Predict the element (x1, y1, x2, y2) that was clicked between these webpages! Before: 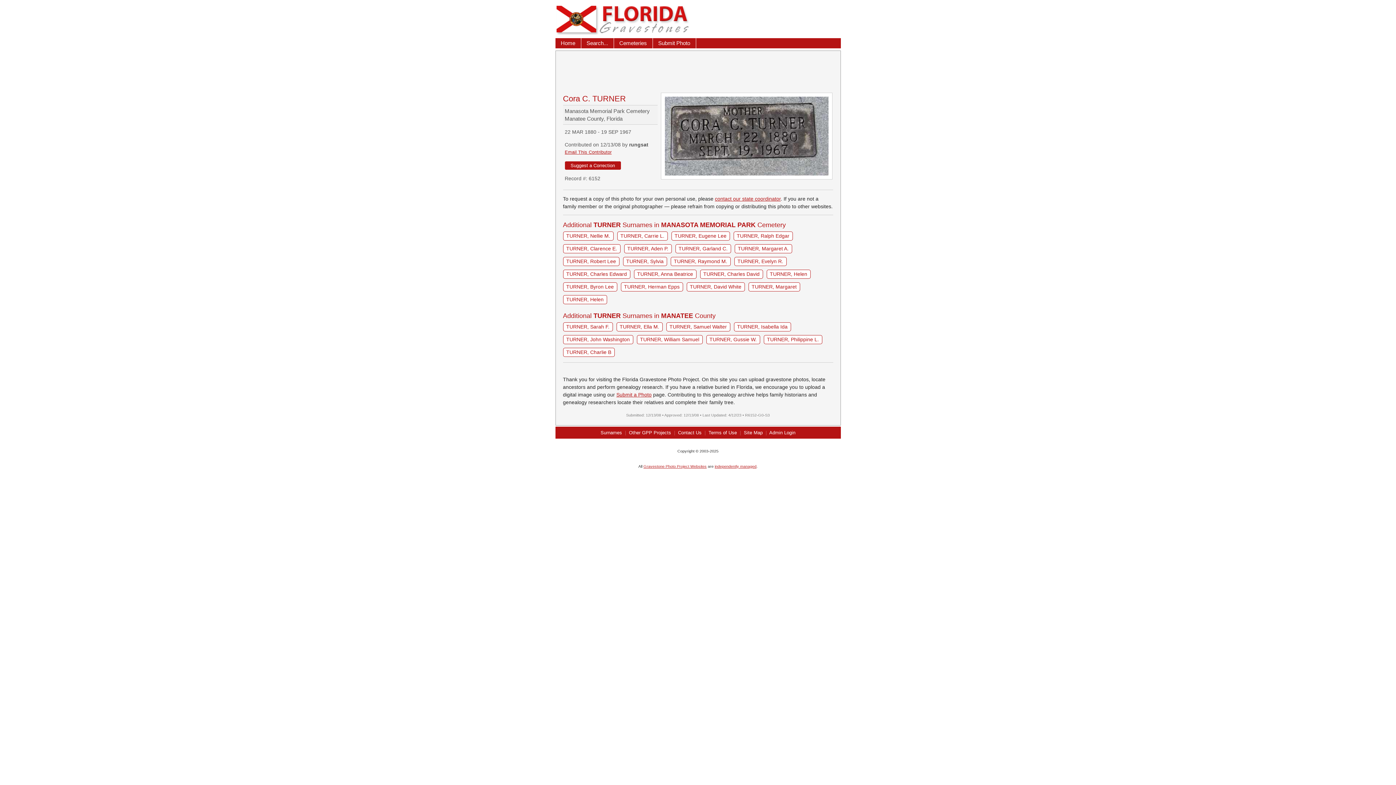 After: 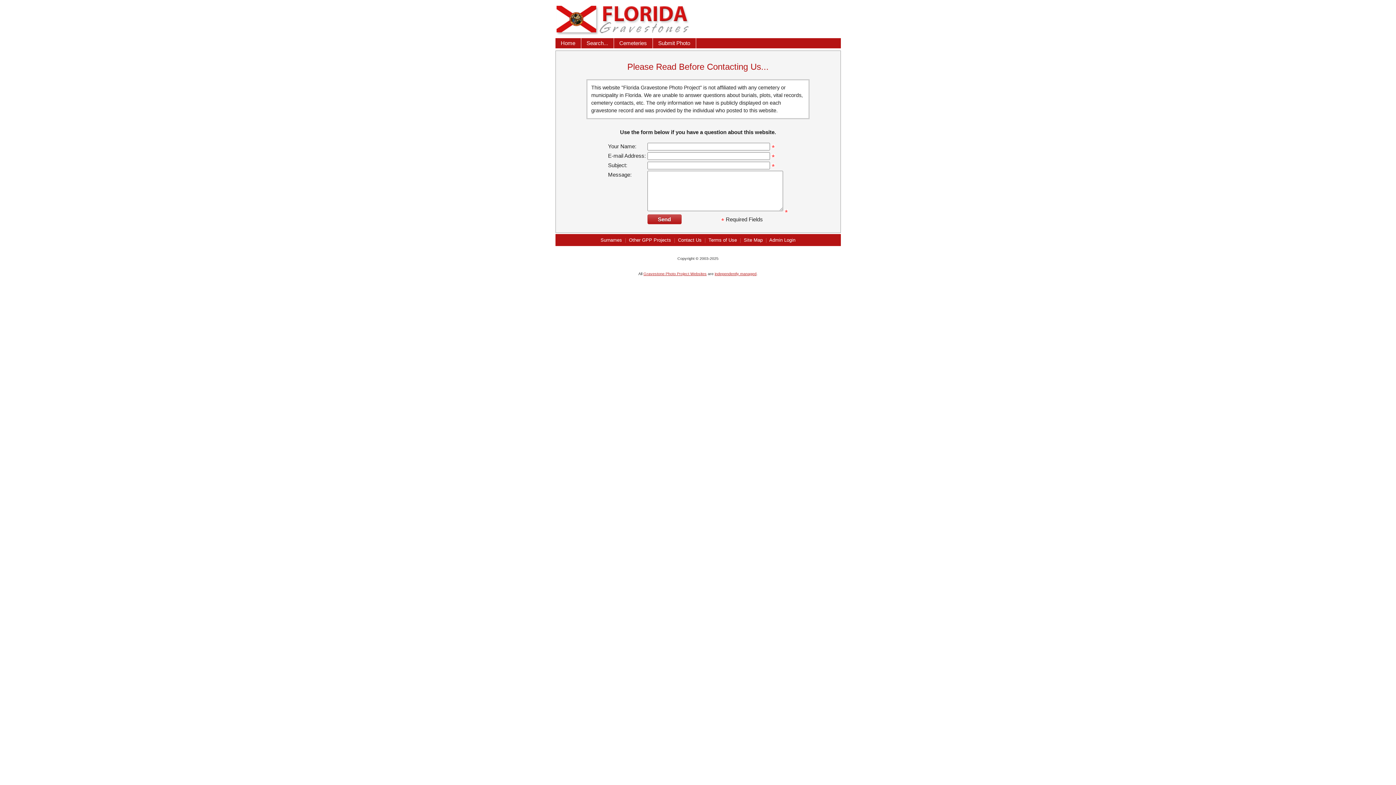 Action: bbox: (678, 430, 701, 435) label: Contact Us